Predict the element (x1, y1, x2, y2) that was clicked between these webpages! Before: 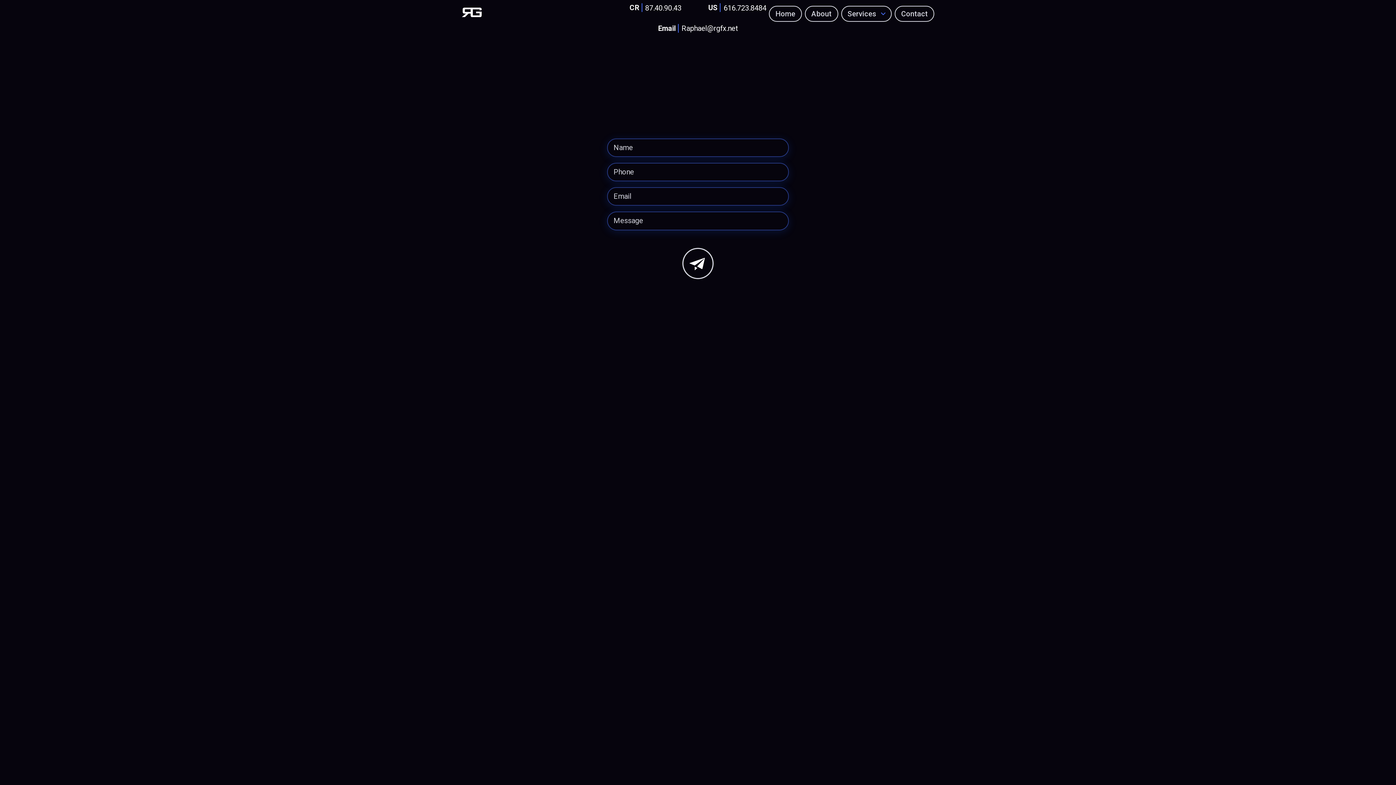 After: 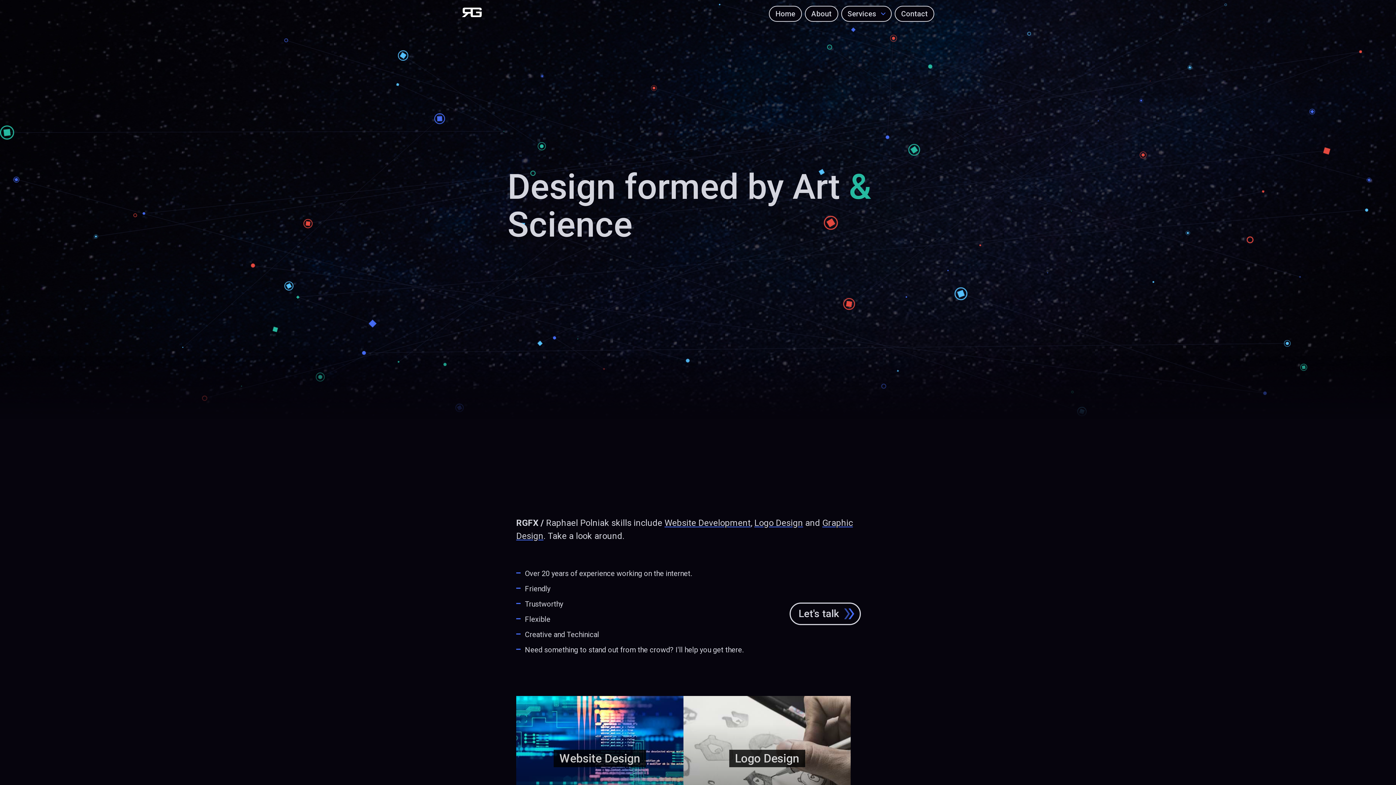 Action: bbox: (461, 2, 481, 21)